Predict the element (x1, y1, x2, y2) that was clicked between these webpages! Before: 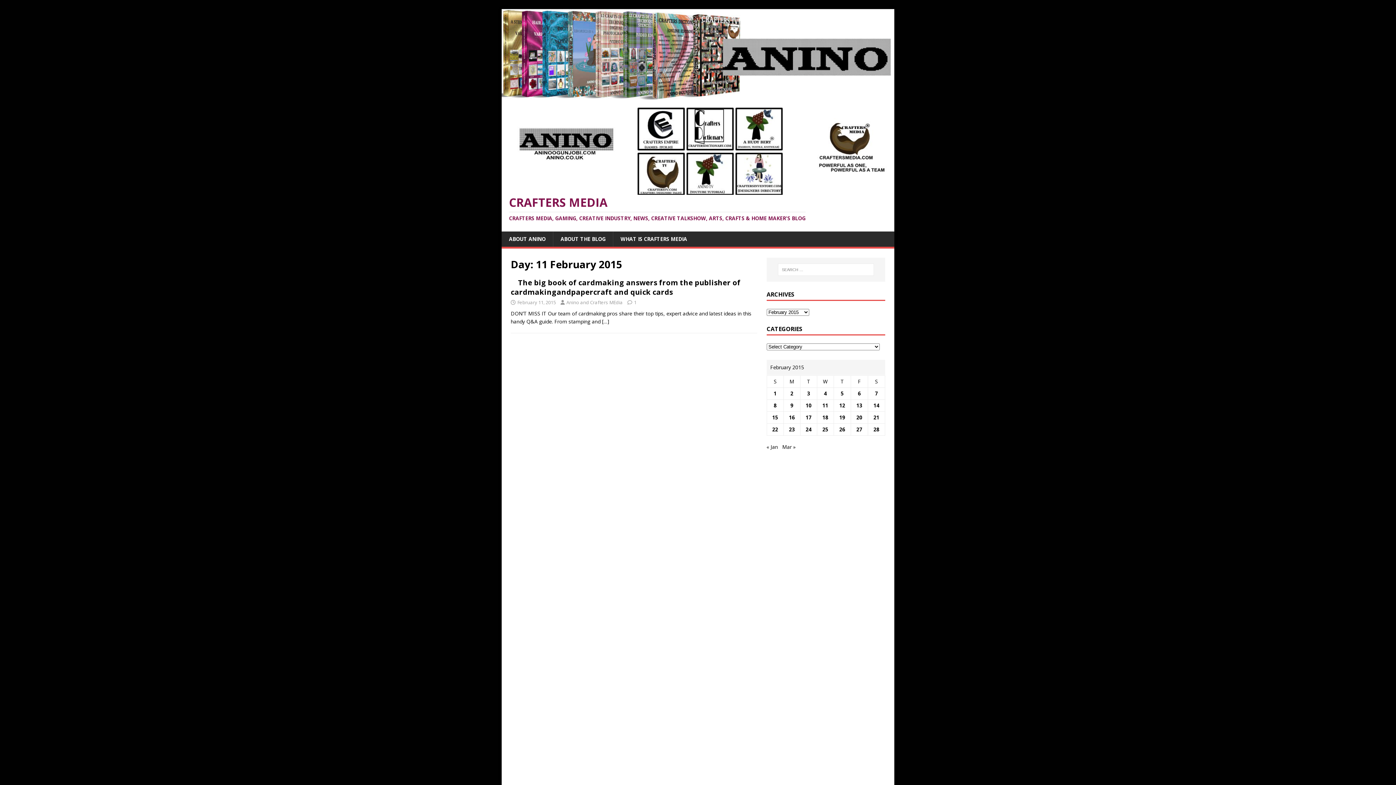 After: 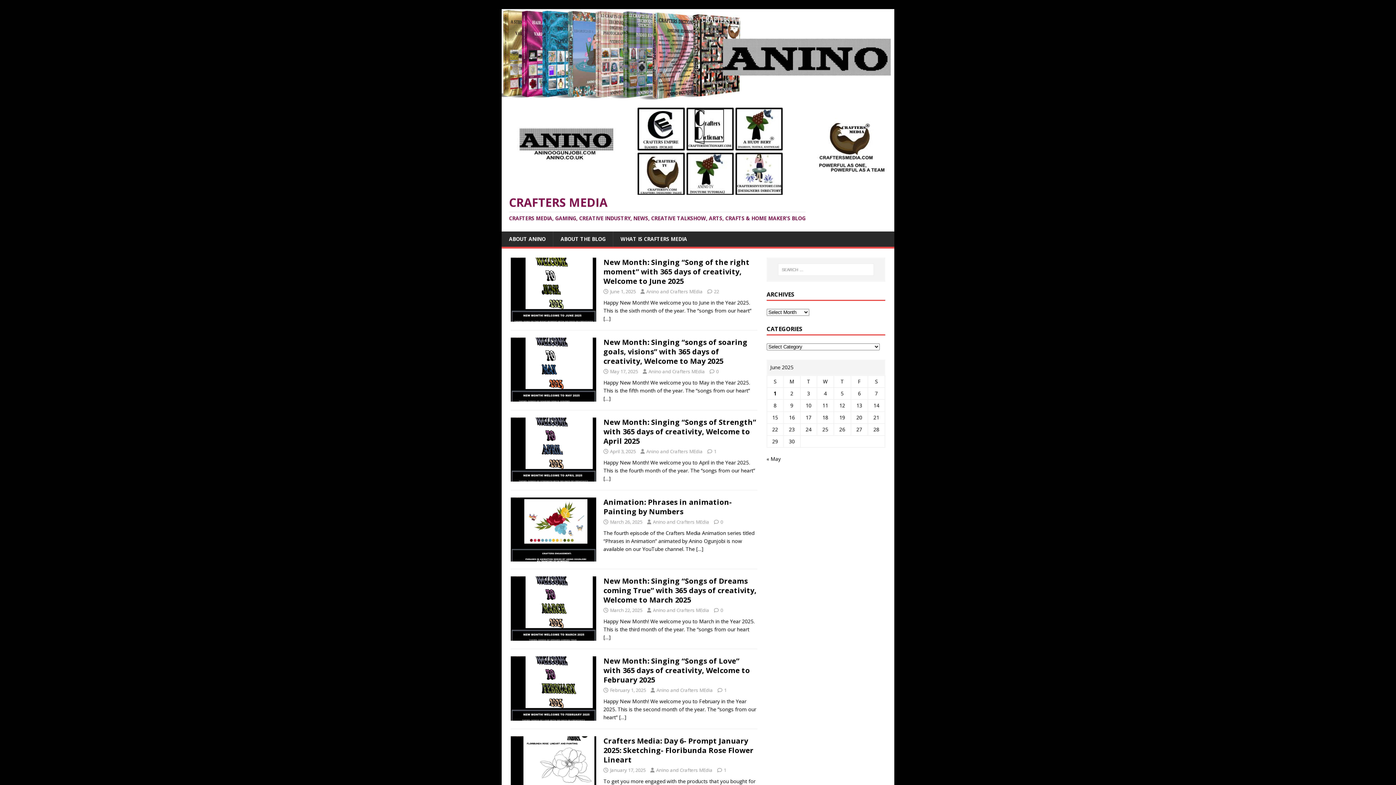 Action: bbox: (509, 187, 887, 194)